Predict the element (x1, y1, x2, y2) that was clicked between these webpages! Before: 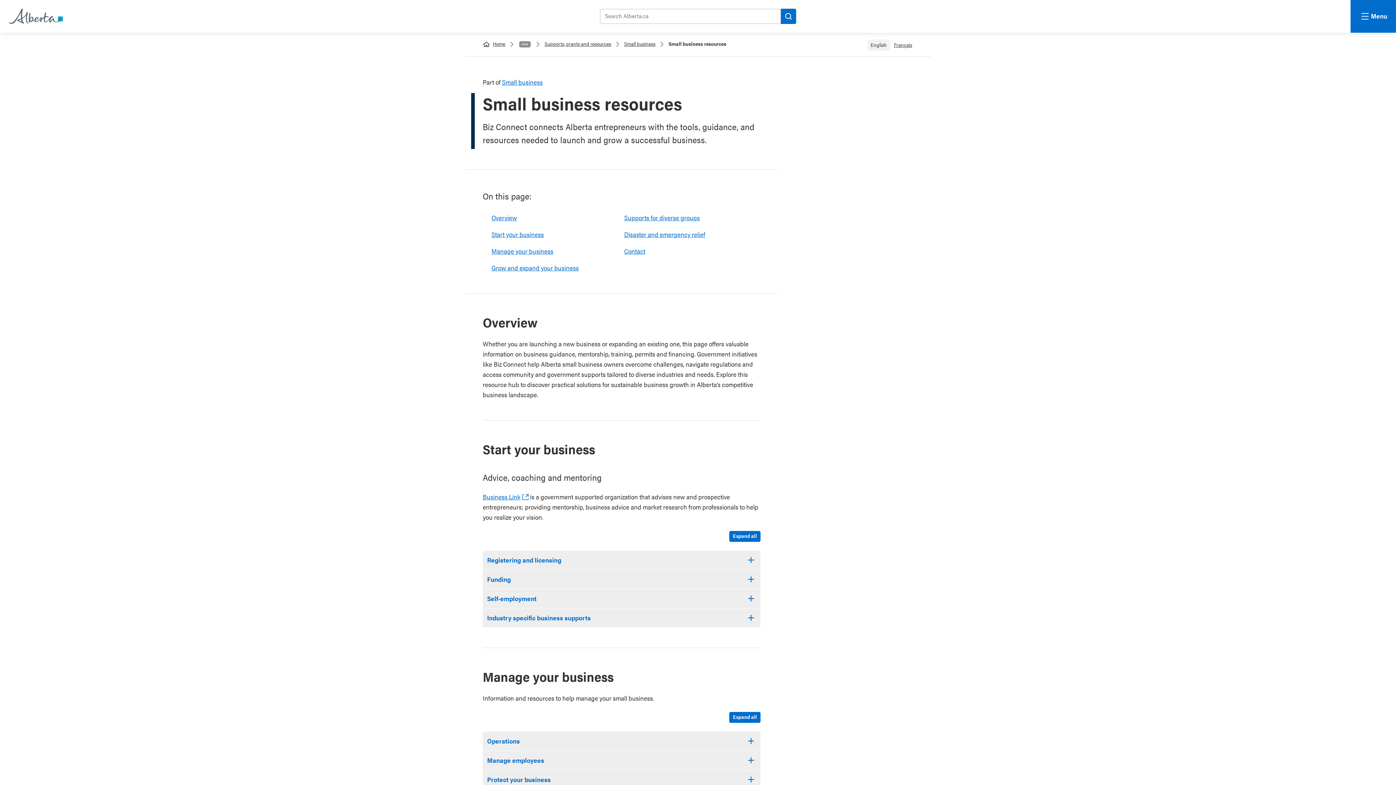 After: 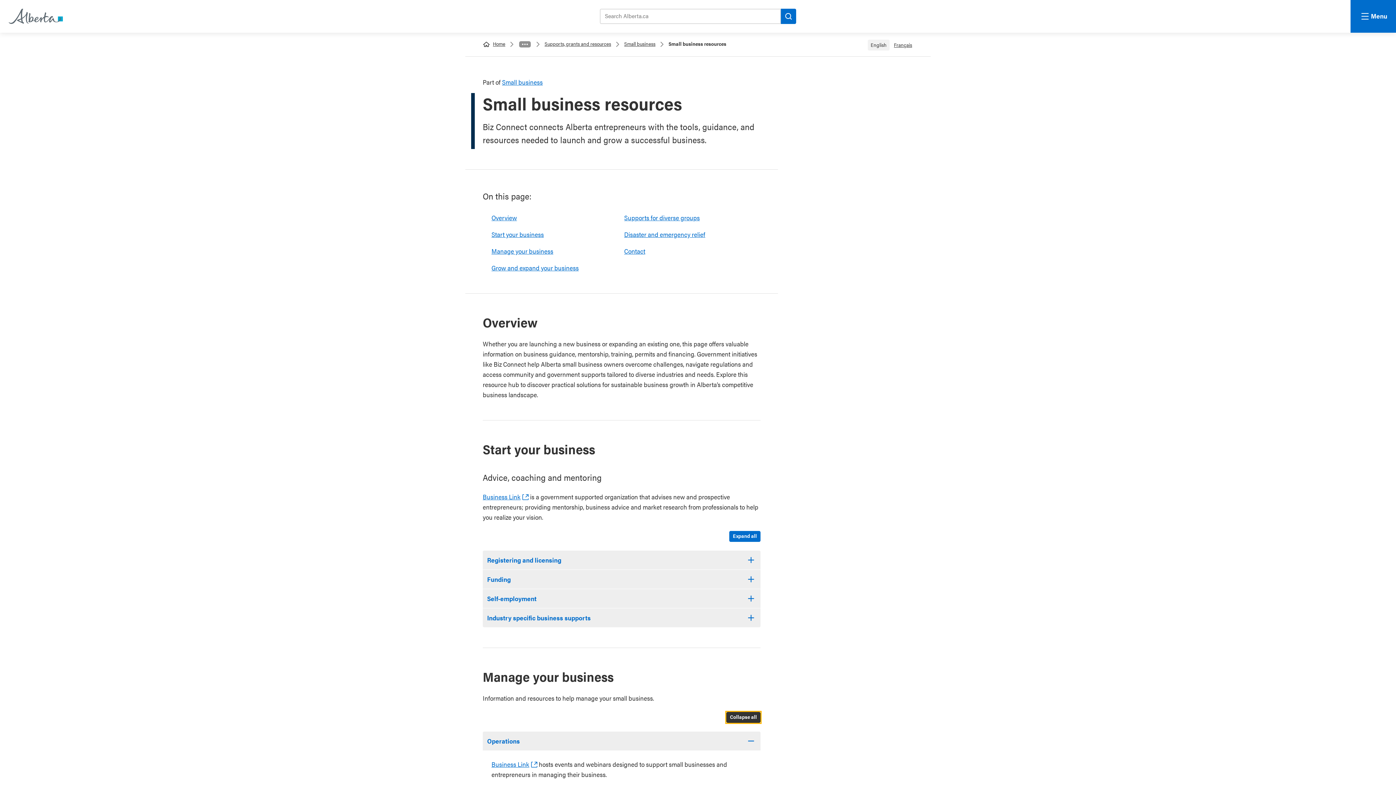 Action: label: Expand all bbox: (729, 712, 760, 723)